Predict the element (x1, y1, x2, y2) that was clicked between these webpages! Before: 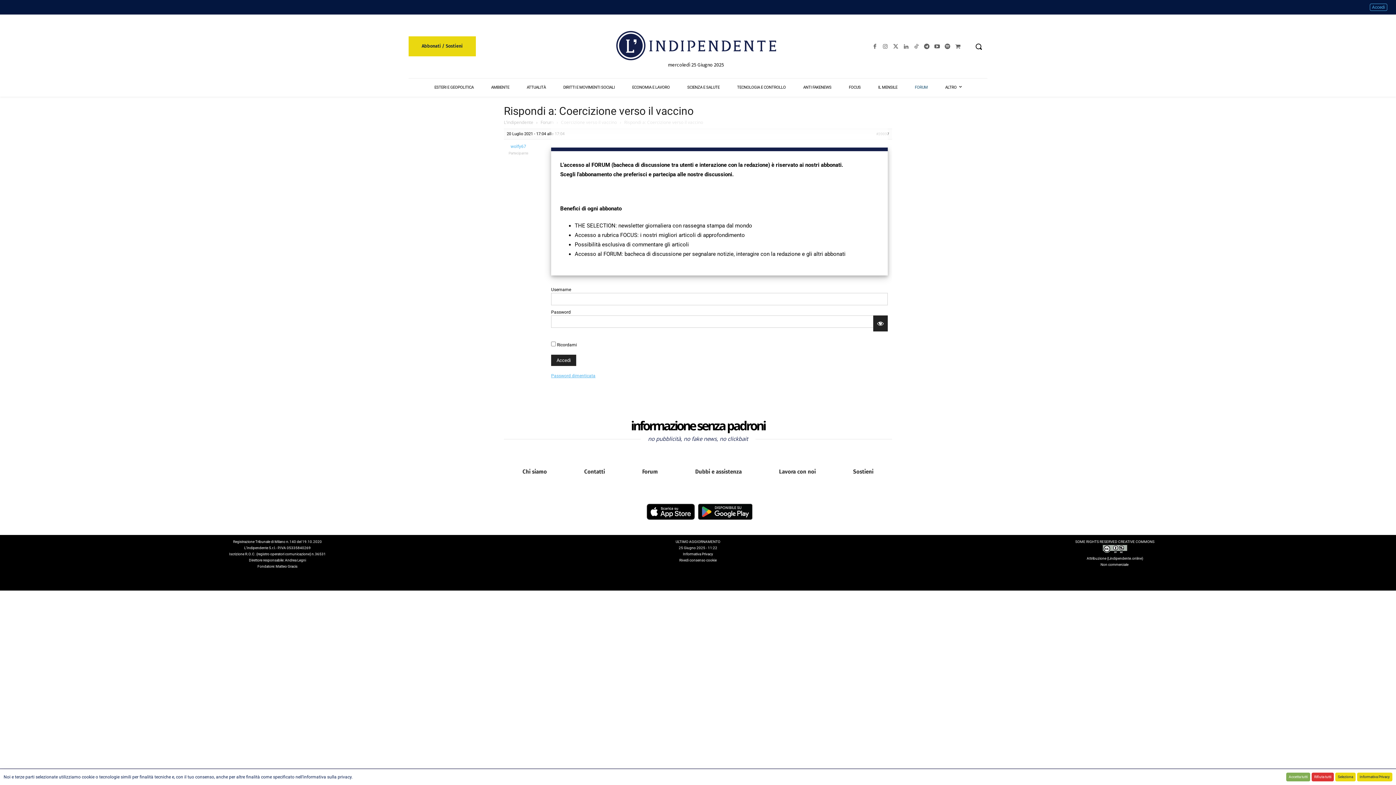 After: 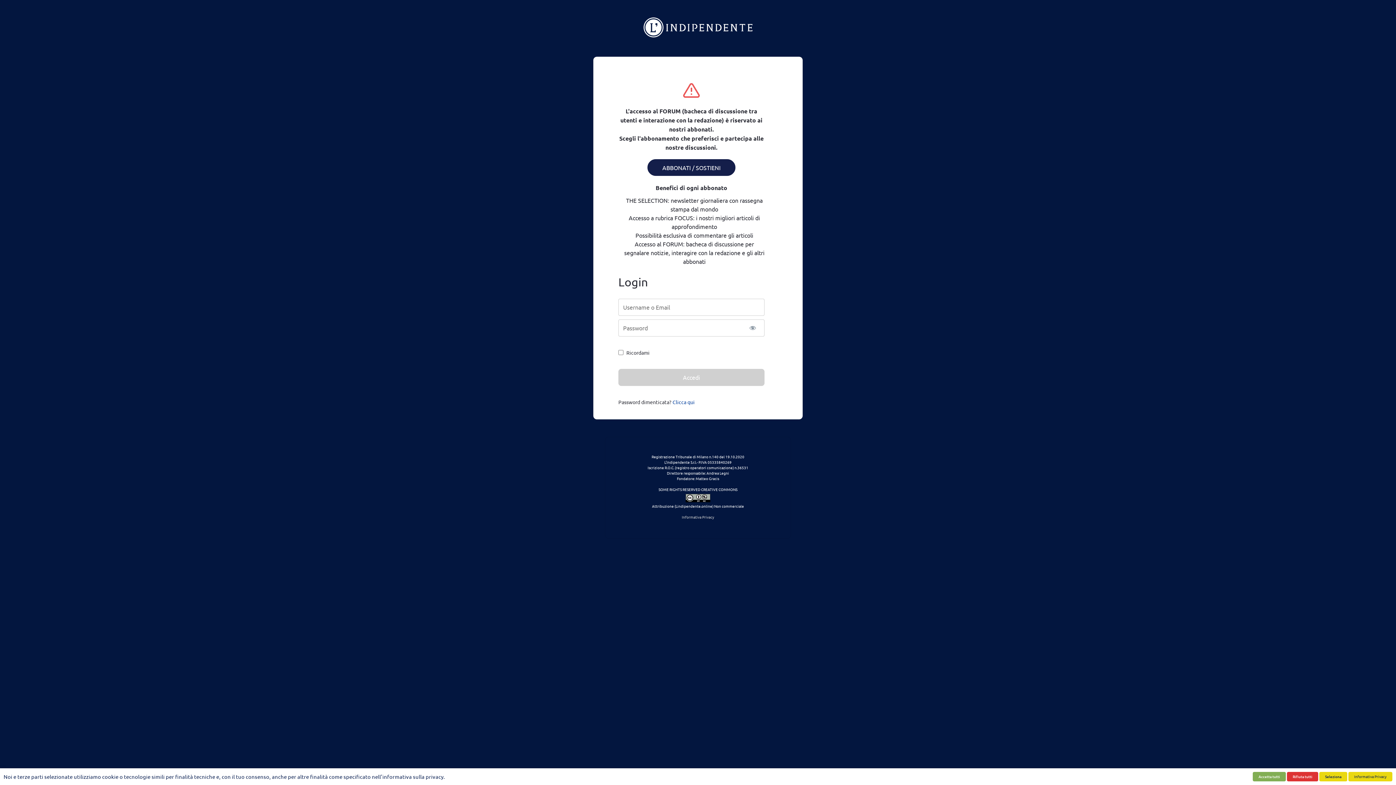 Action: label: Forum bbox: (540, 119, 553, 125)